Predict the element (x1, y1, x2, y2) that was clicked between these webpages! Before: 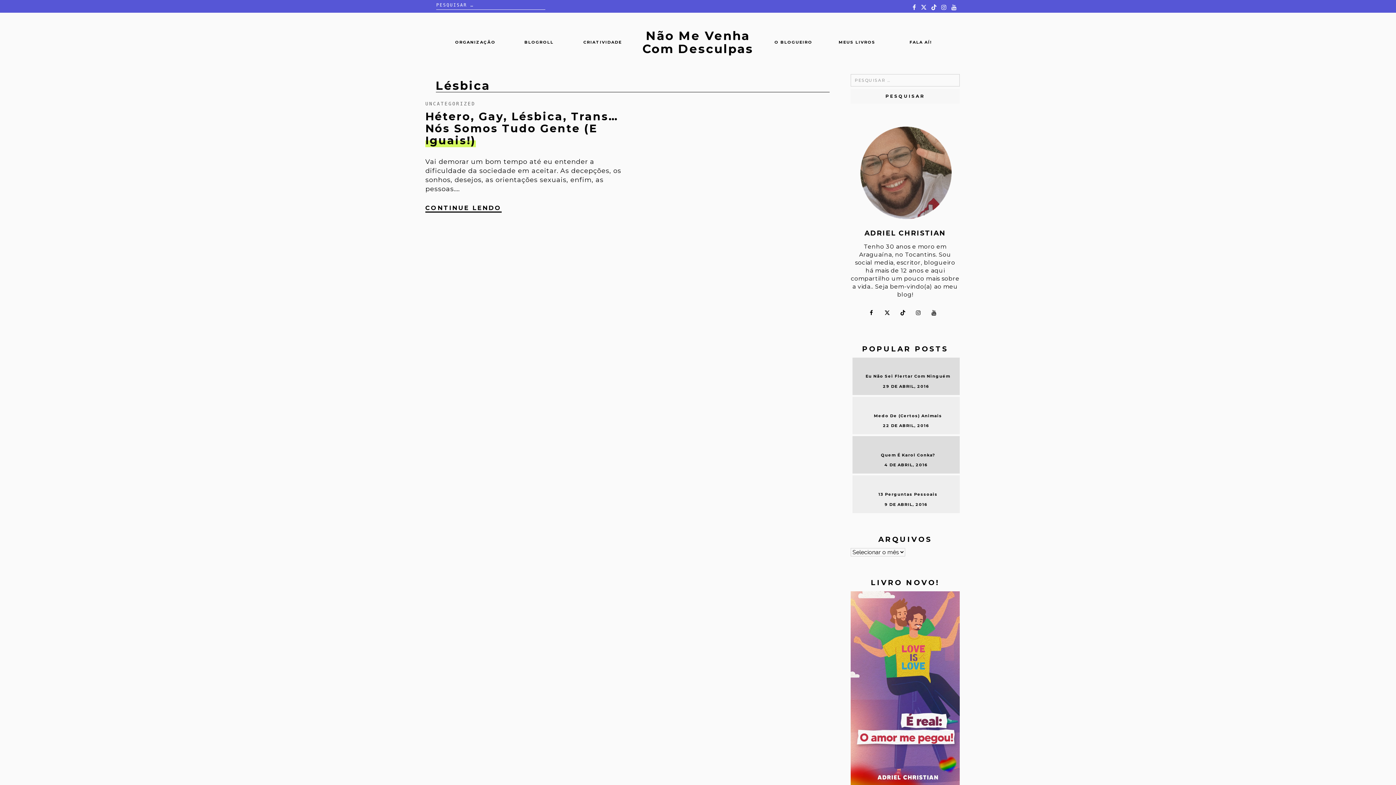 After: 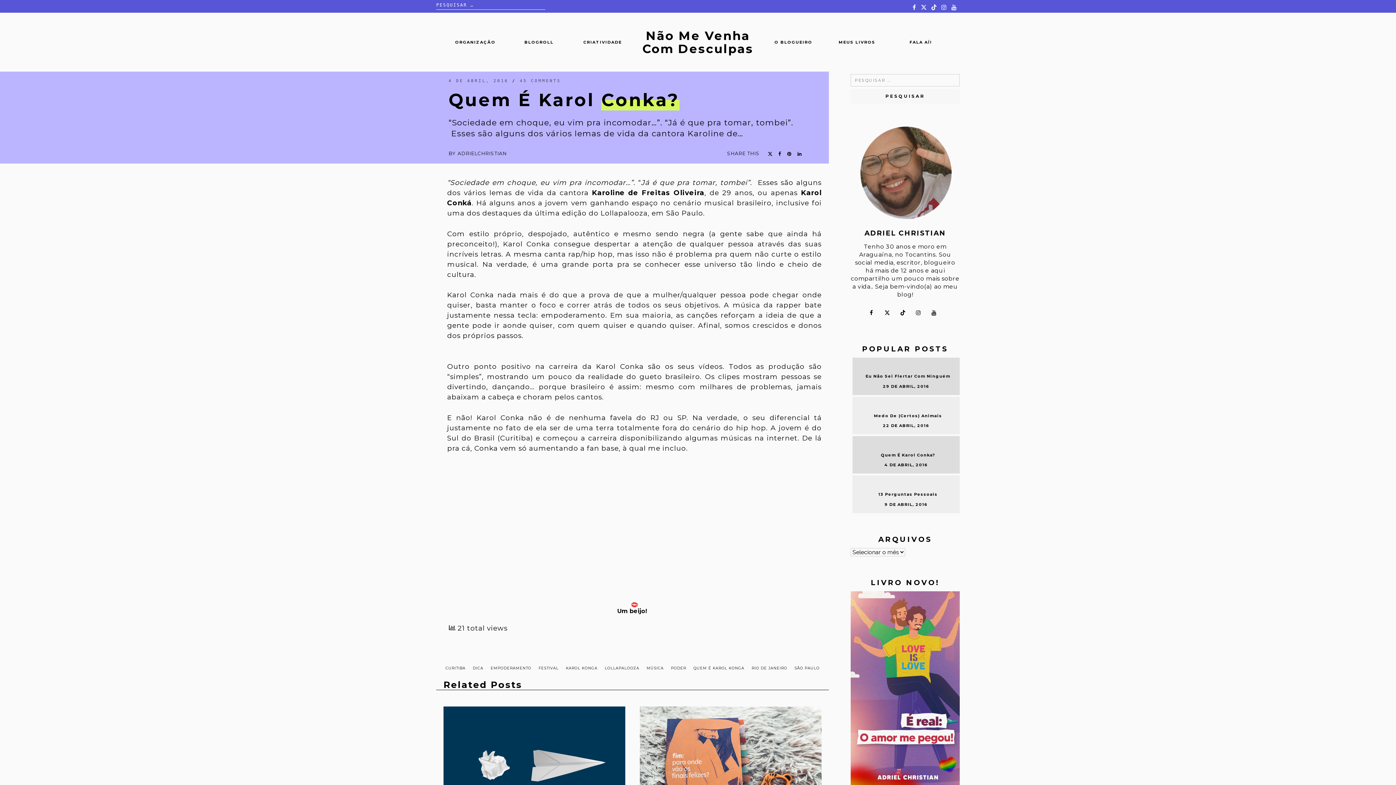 Action: label: Quem É Karol Conka? bbox: (881, 452, 935, 457)